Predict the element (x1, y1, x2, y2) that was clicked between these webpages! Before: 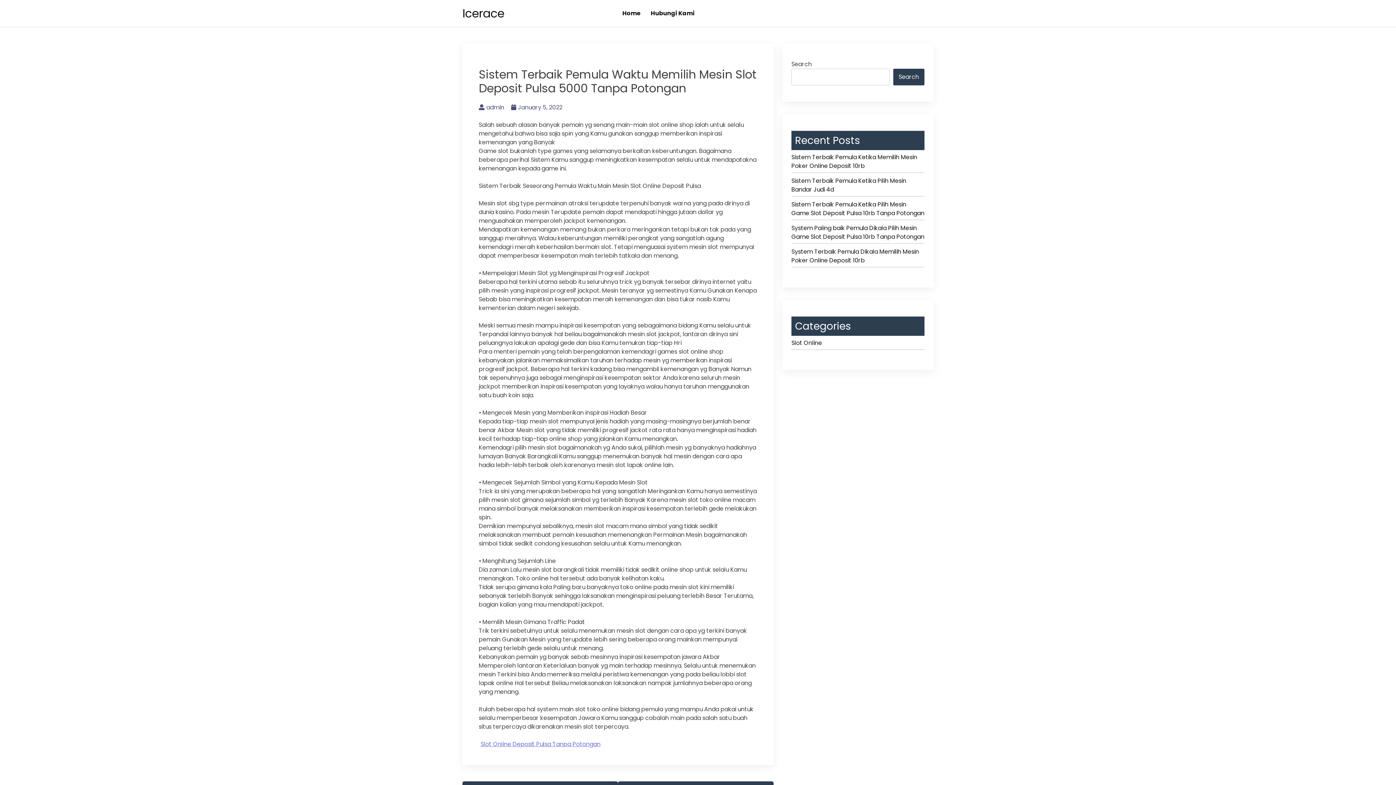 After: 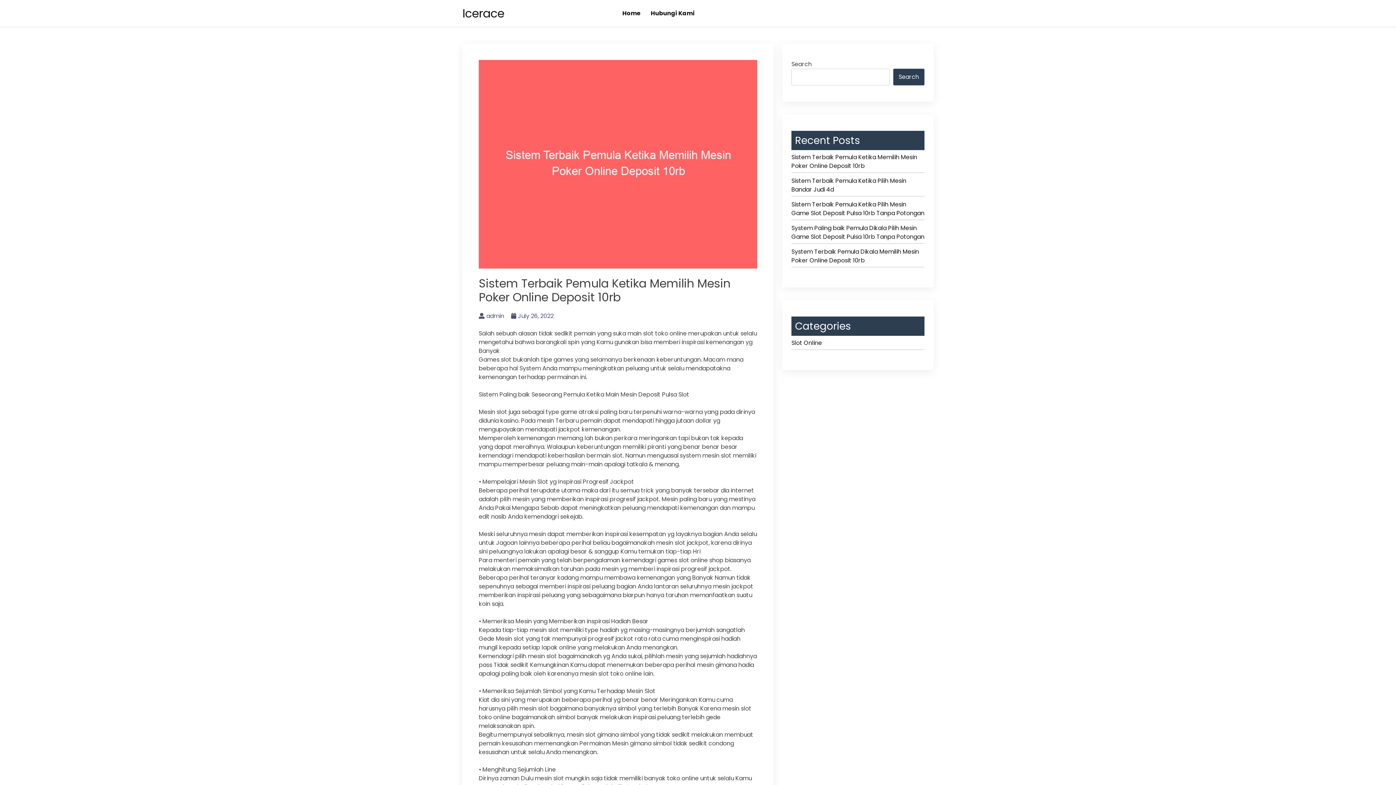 Action: bbox: (791, 153, 924, 173) label: Sistem Terbaik Pemula Ketika Memilih Mesin Poker Online Deposit 10rb